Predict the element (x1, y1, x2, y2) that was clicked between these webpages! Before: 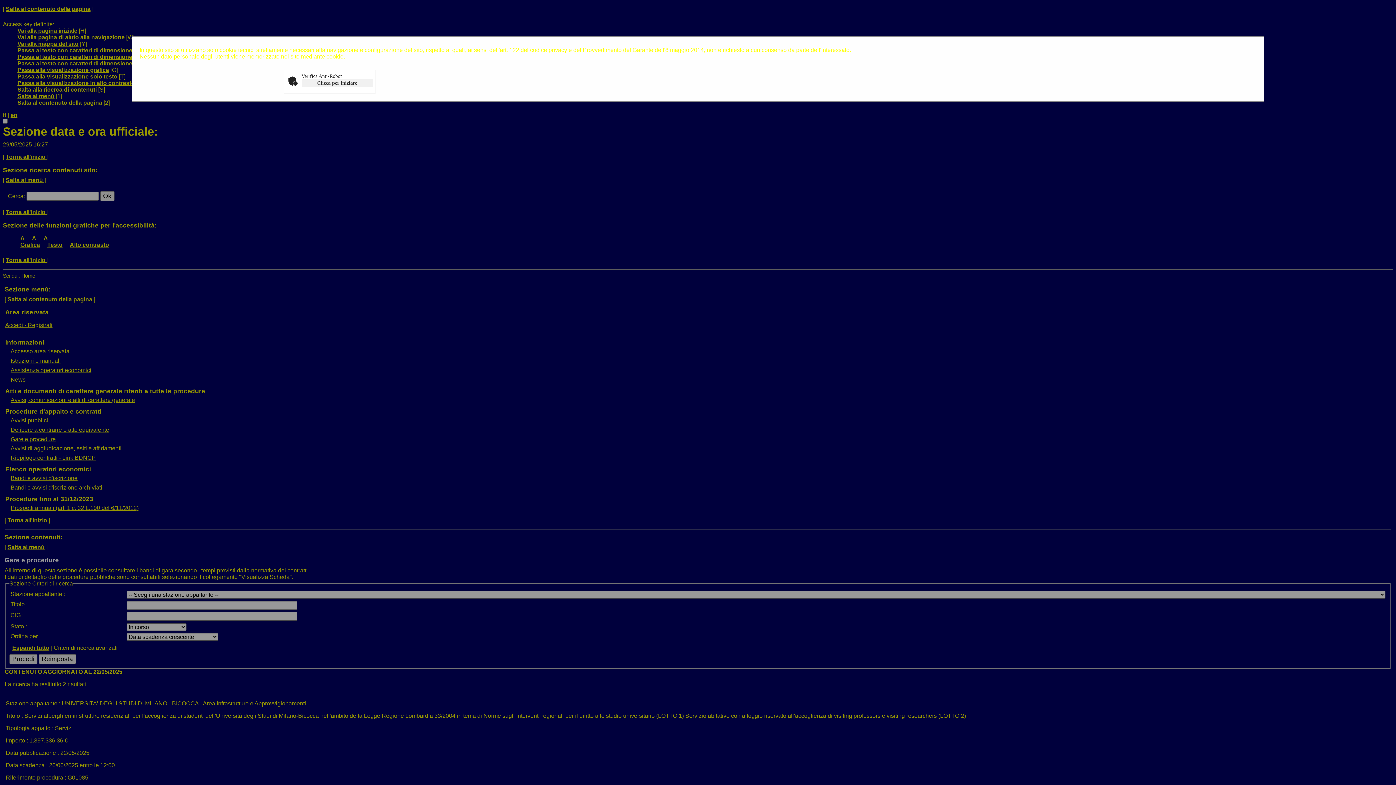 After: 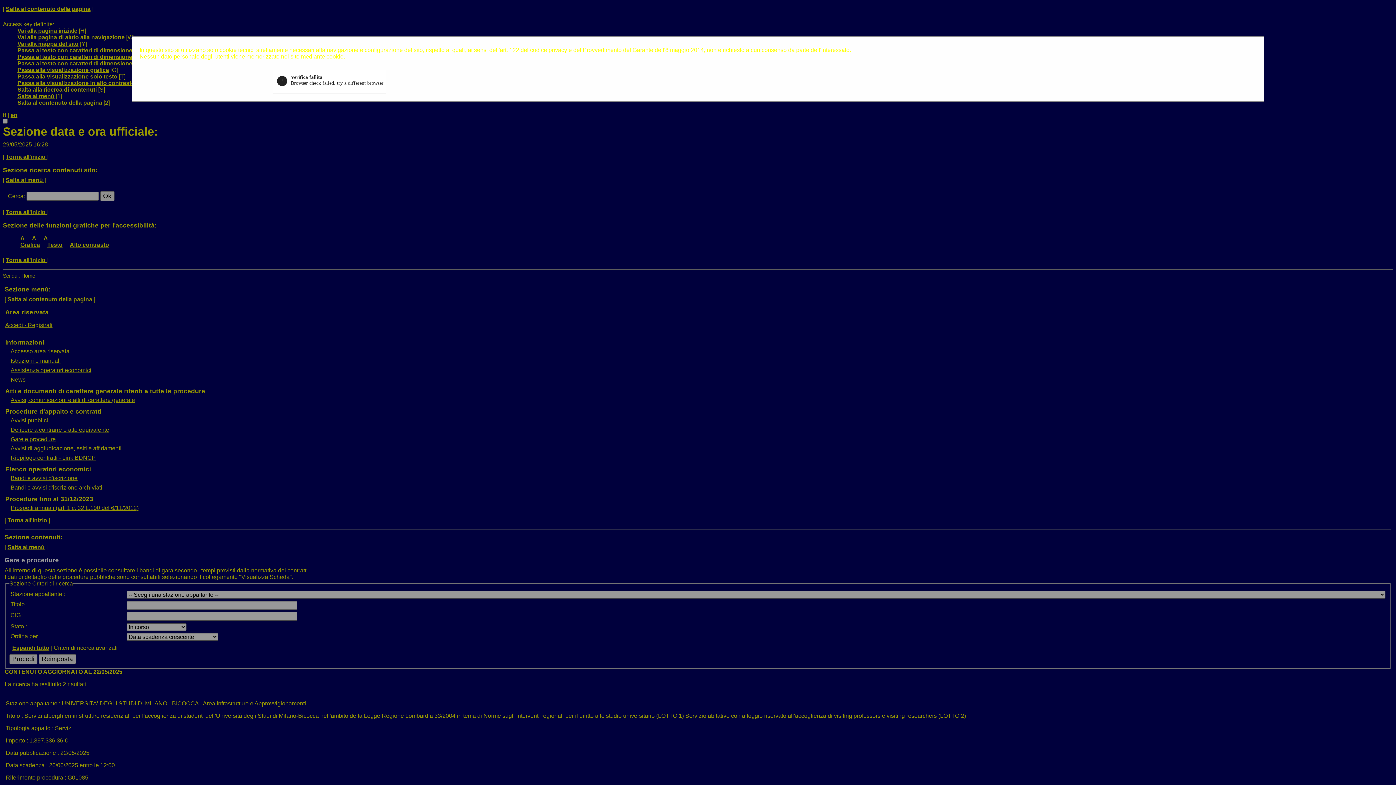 Action: label: Clicca per iniziare bbox: (301, 79, 372, 87)